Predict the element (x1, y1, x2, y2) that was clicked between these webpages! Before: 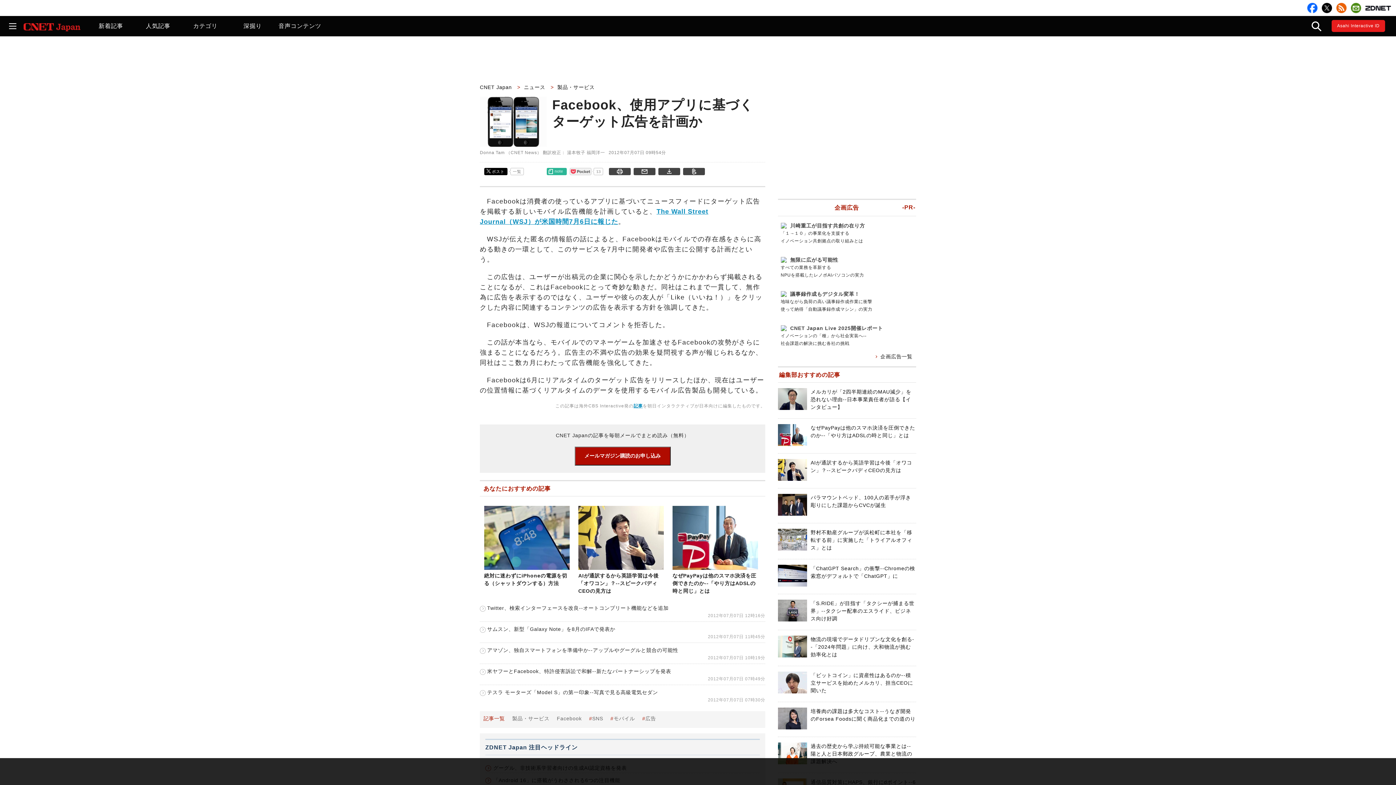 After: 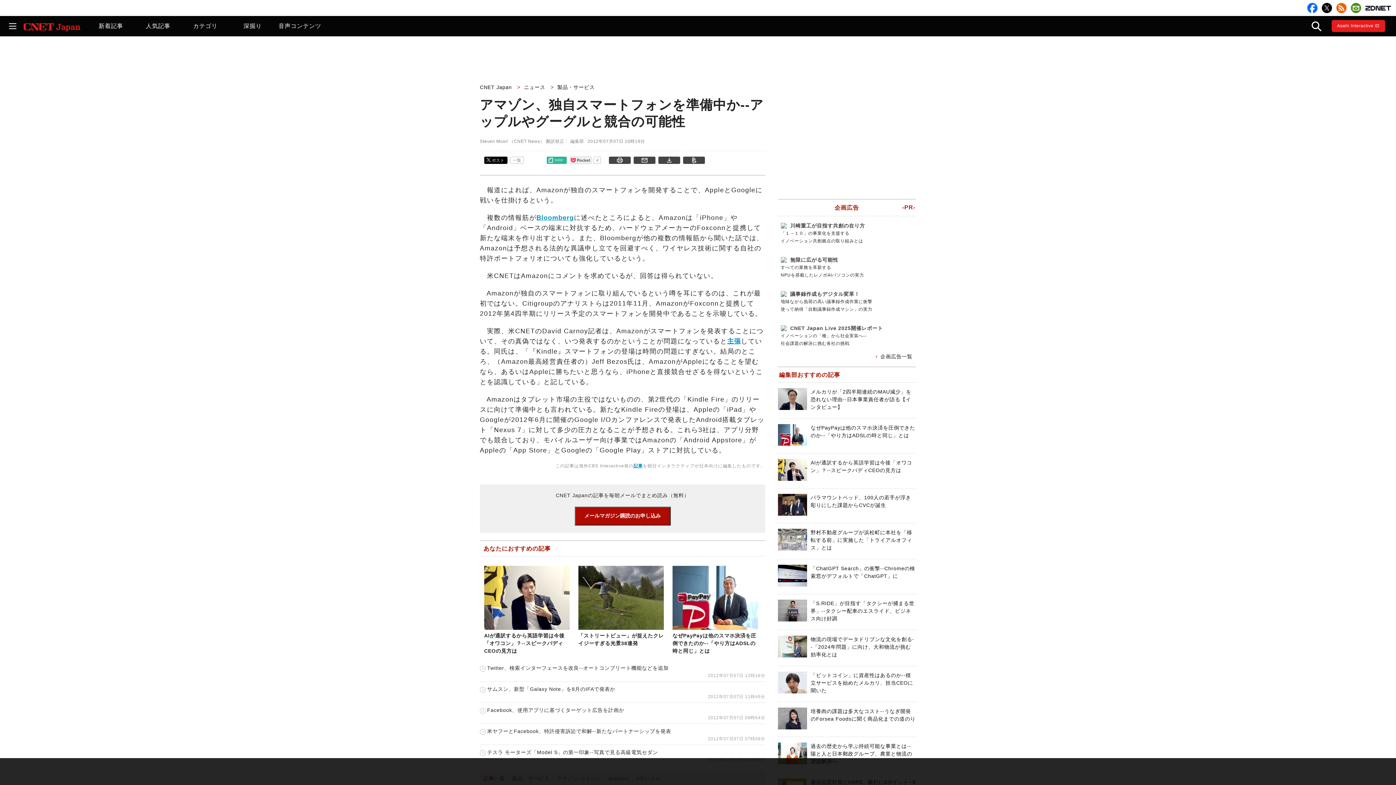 Action: bbox: (480, 647, 678, 653) label: アマゾン、独自スマートフォンを準備中か--アップルやグーグルと競合の可能性